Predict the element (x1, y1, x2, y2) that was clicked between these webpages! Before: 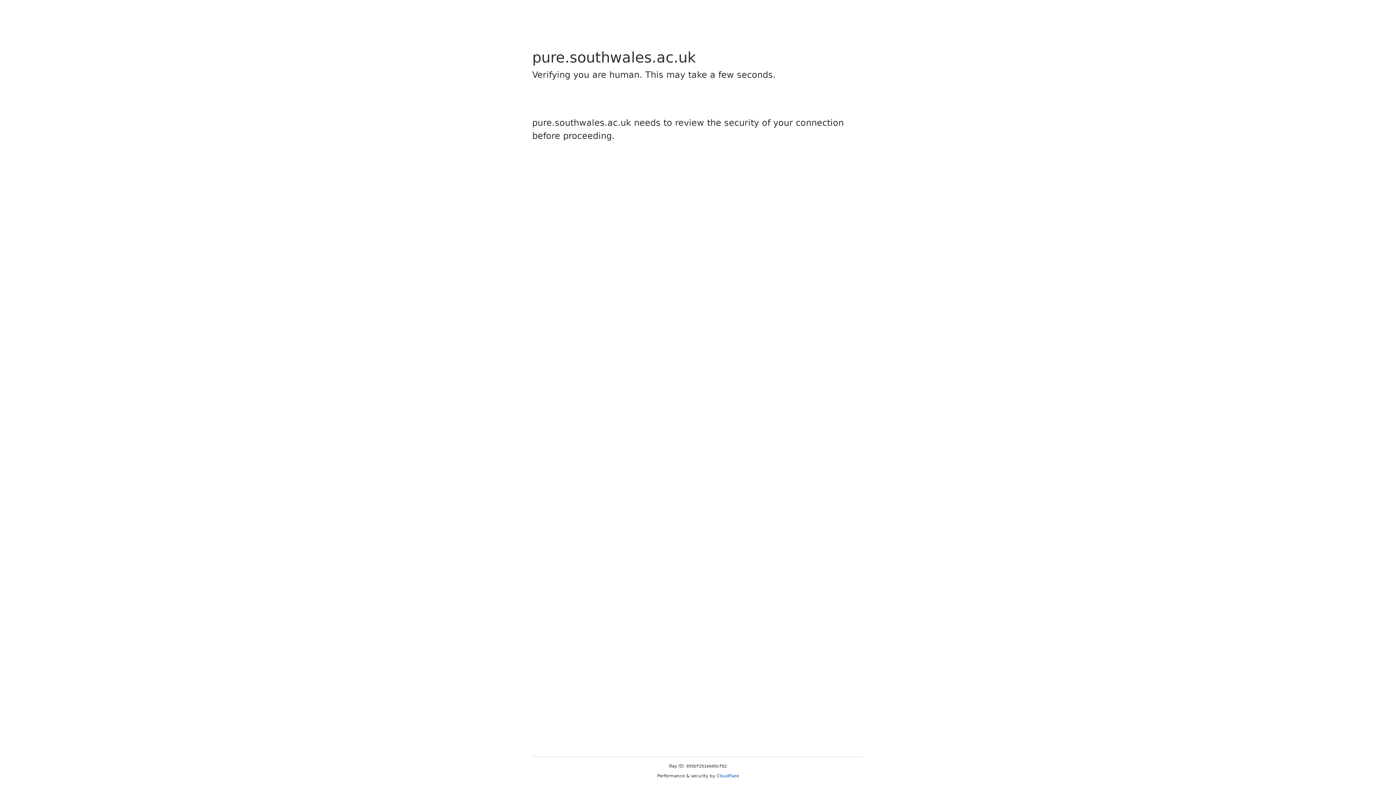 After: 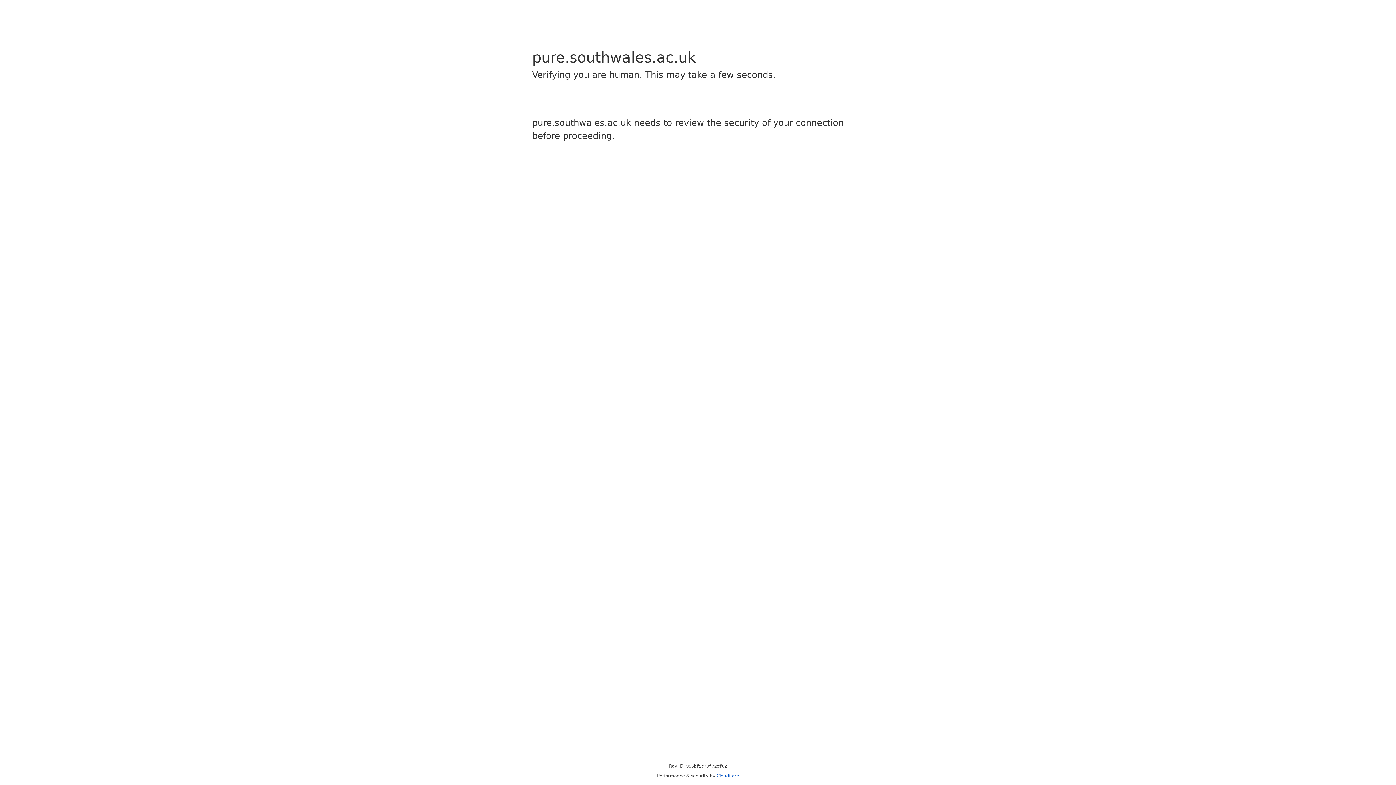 Action: bbox: (716, 773, 739, 778) label: Cloudflare